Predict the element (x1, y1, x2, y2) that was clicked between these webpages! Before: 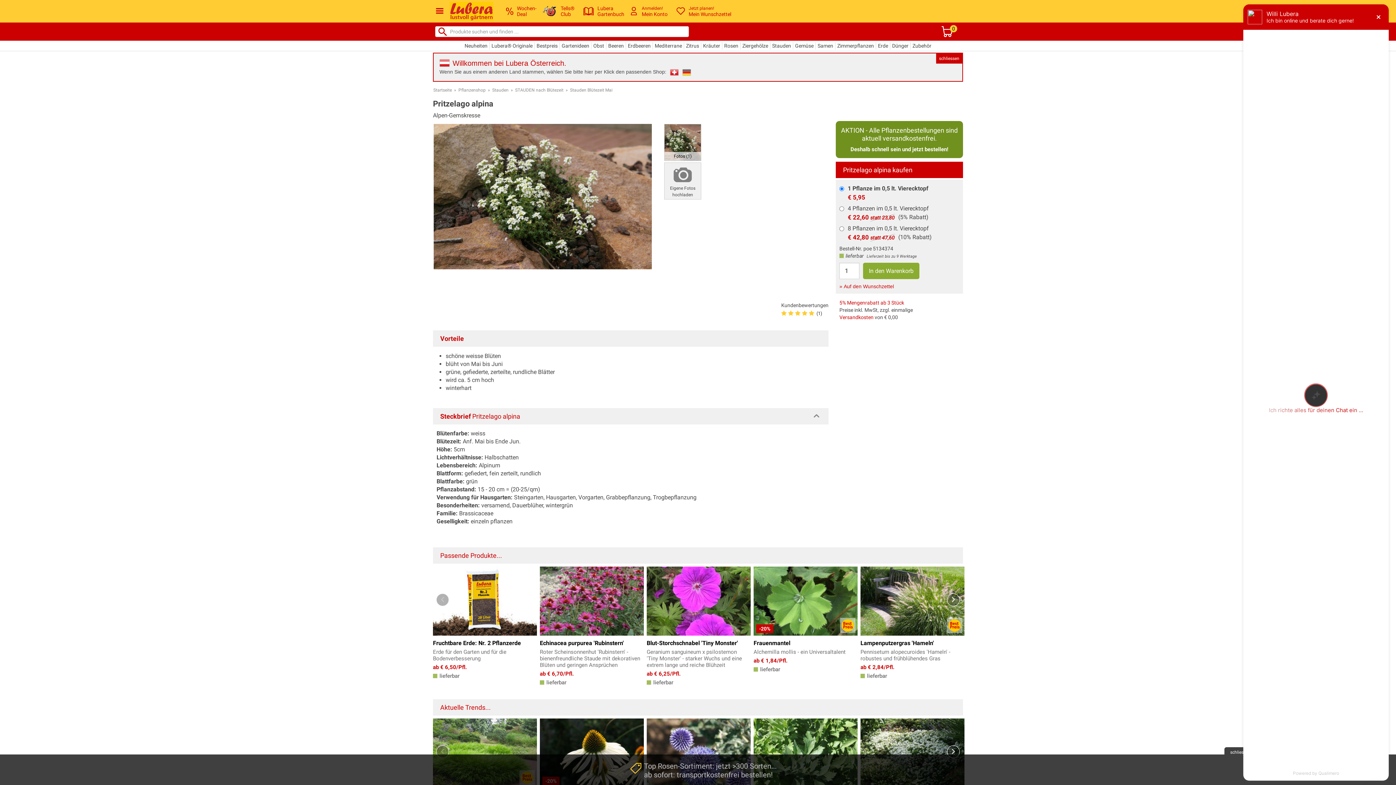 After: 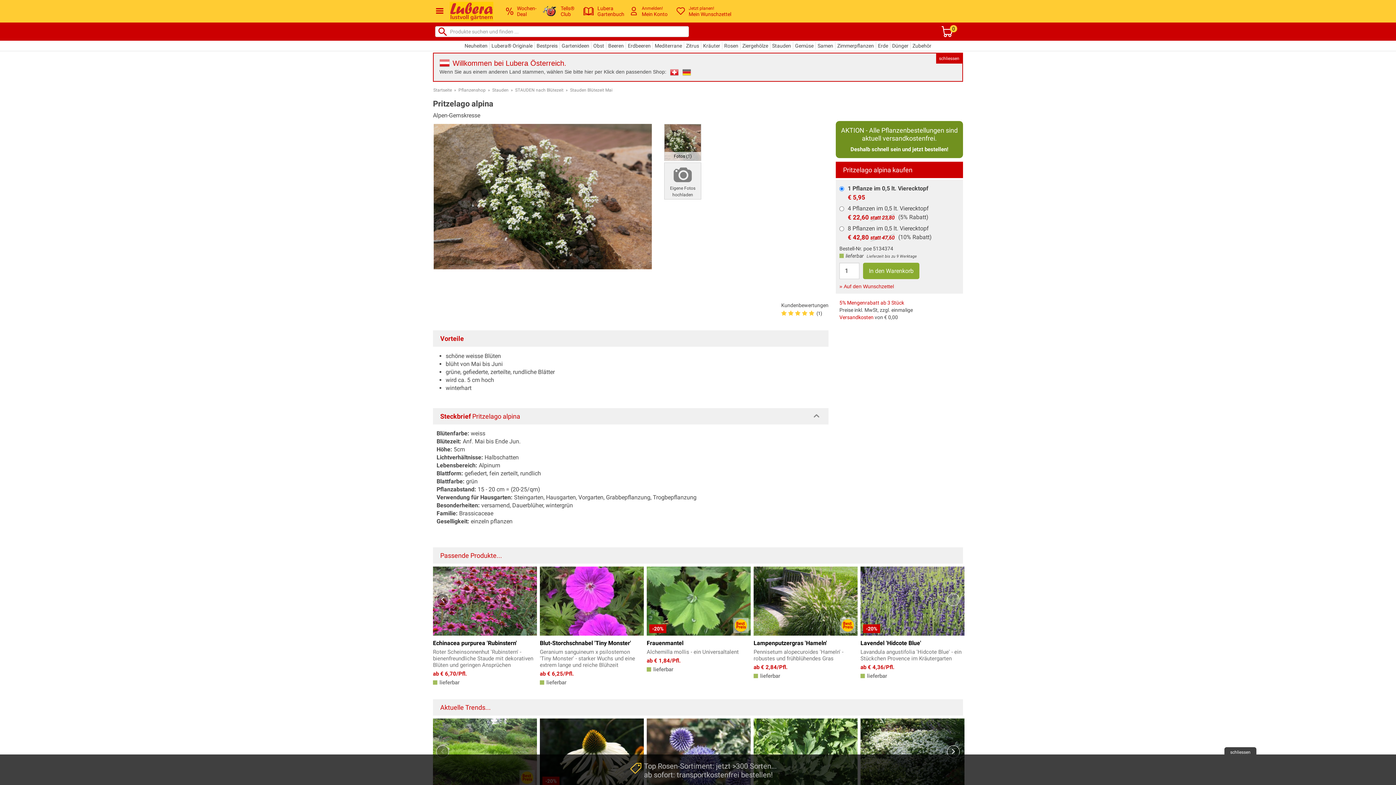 Action: bbox: (947, 593, 960, 606) label: Next